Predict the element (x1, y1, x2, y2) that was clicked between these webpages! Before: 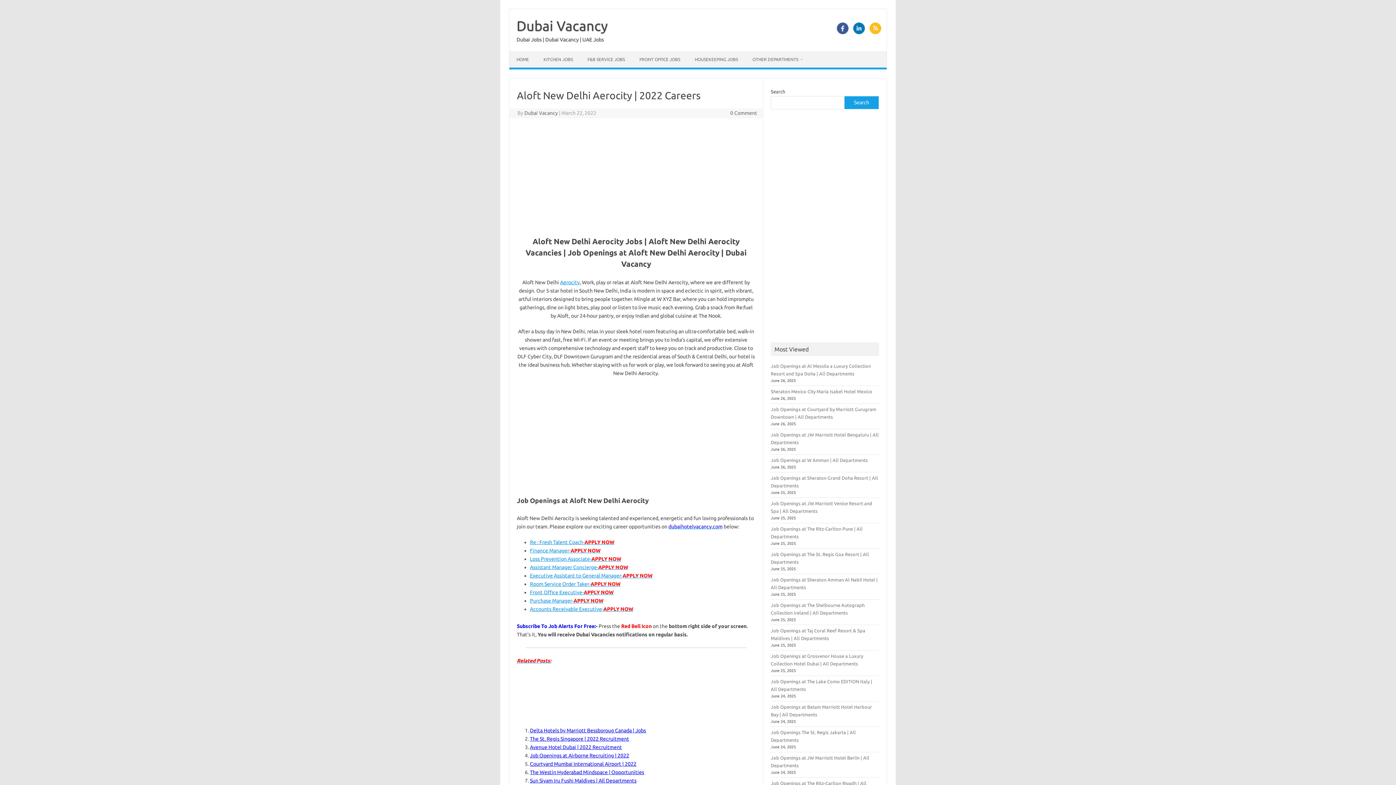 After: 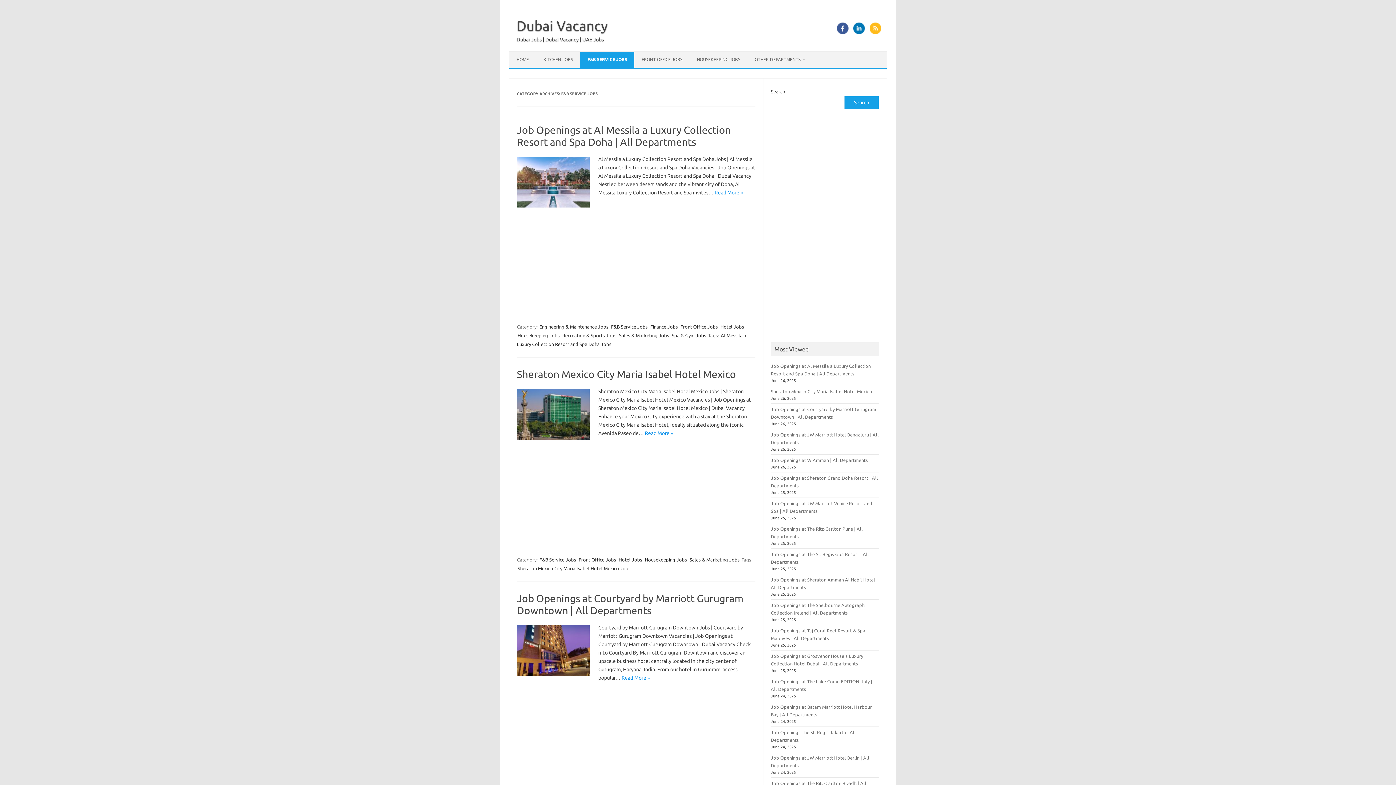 Action: bbox: (580, 51, 632, 67) label: F&B SERVICE JOBS